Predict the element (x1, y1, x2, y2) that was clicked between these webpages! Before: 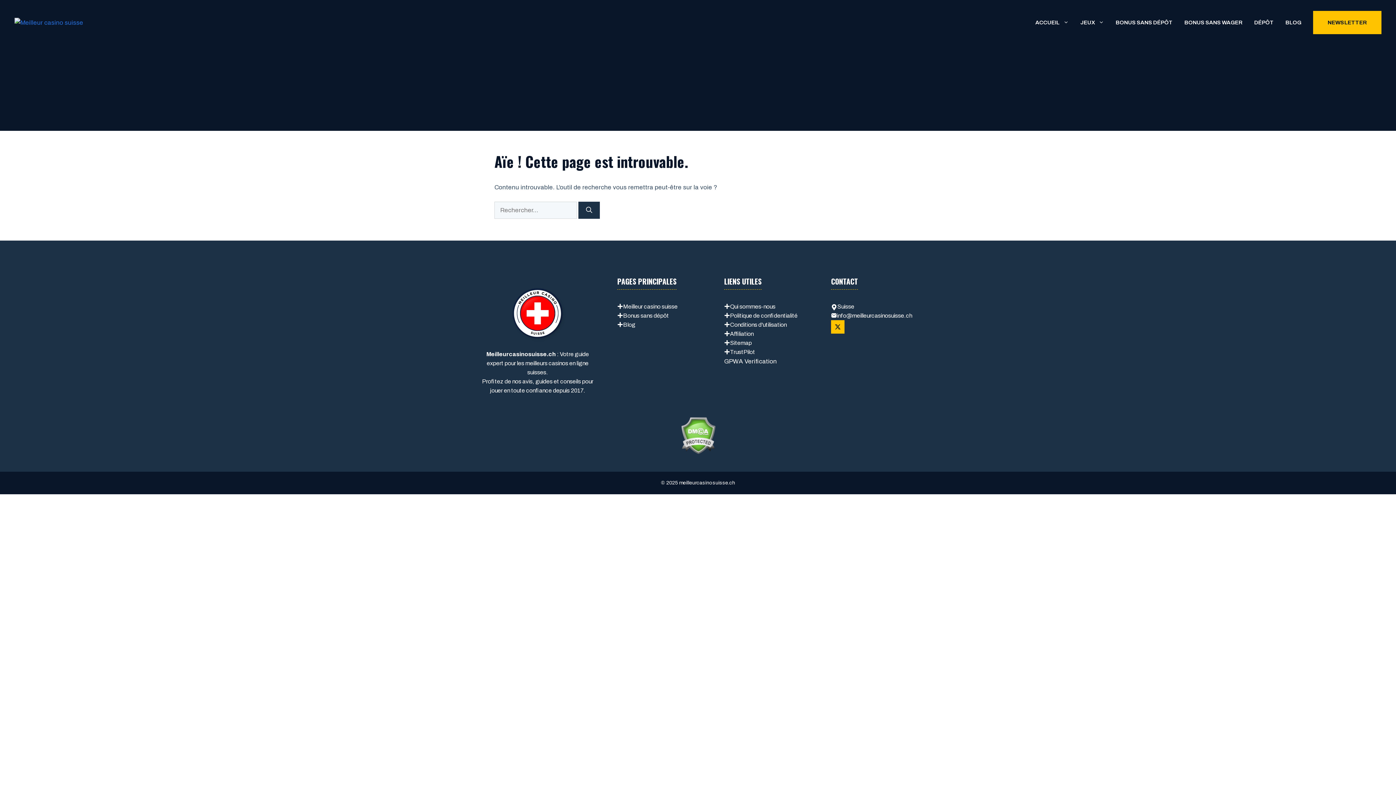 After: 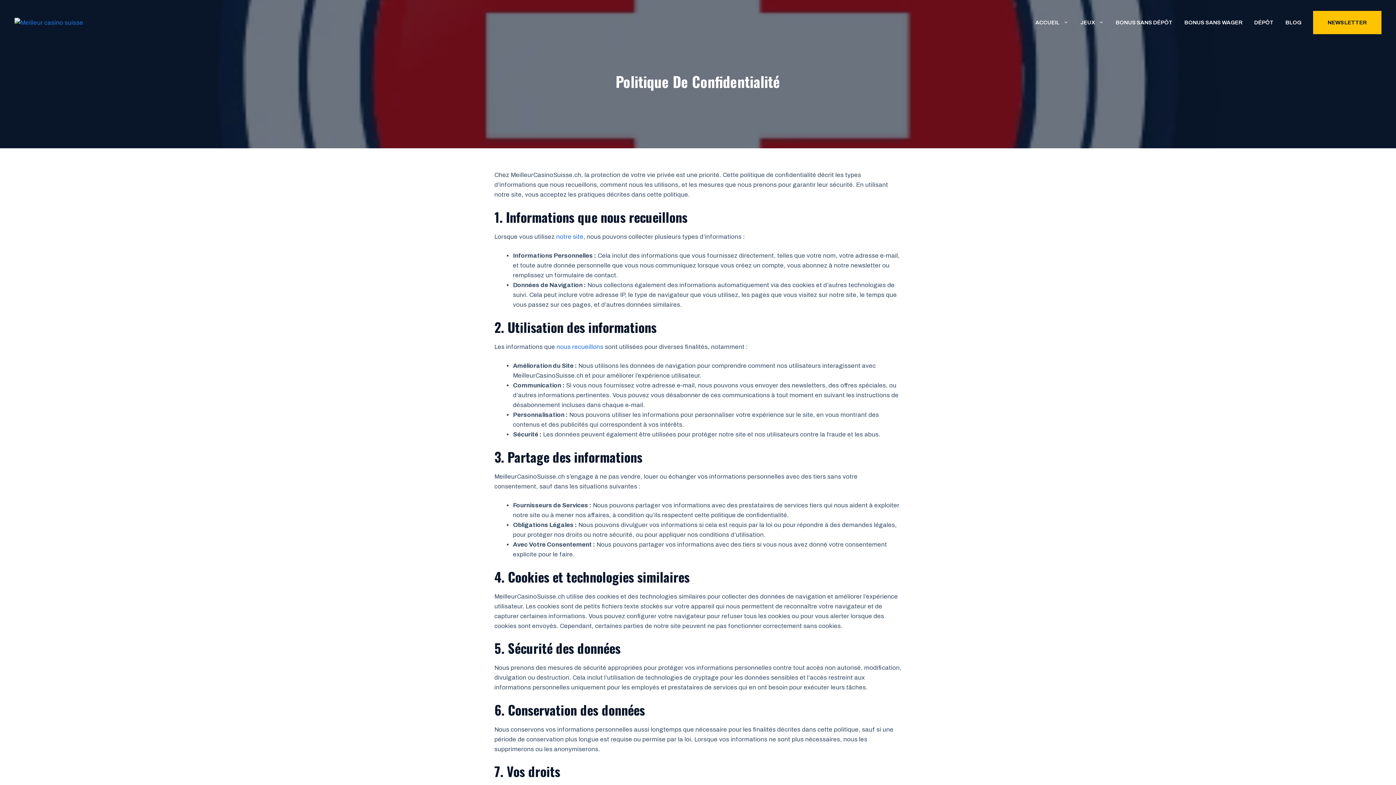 Action: label: Politique de confidentialité bbox: (730, 312, 797, 318)